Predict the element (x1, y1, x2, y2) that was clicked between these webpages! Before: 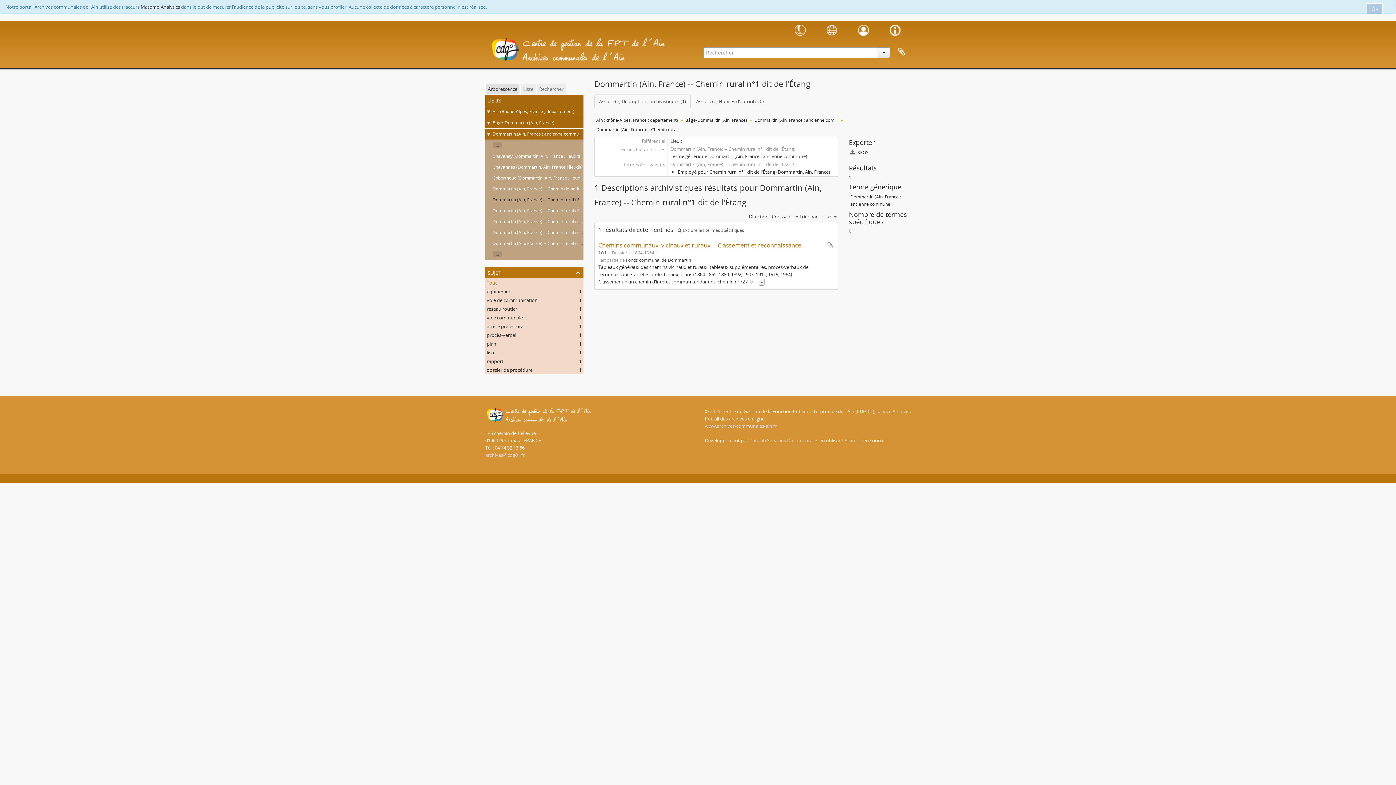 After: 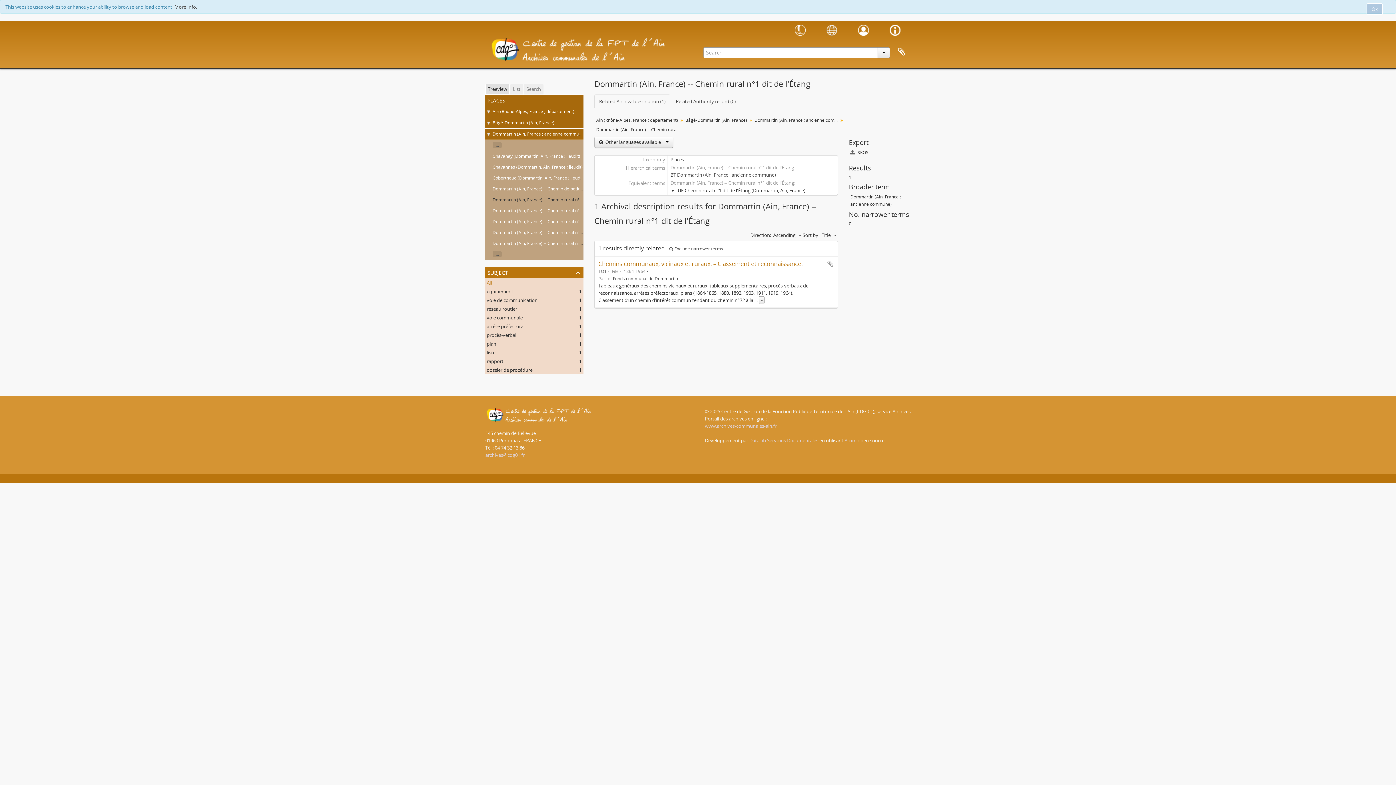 Action: bbox: (816, 21, 847, 39)